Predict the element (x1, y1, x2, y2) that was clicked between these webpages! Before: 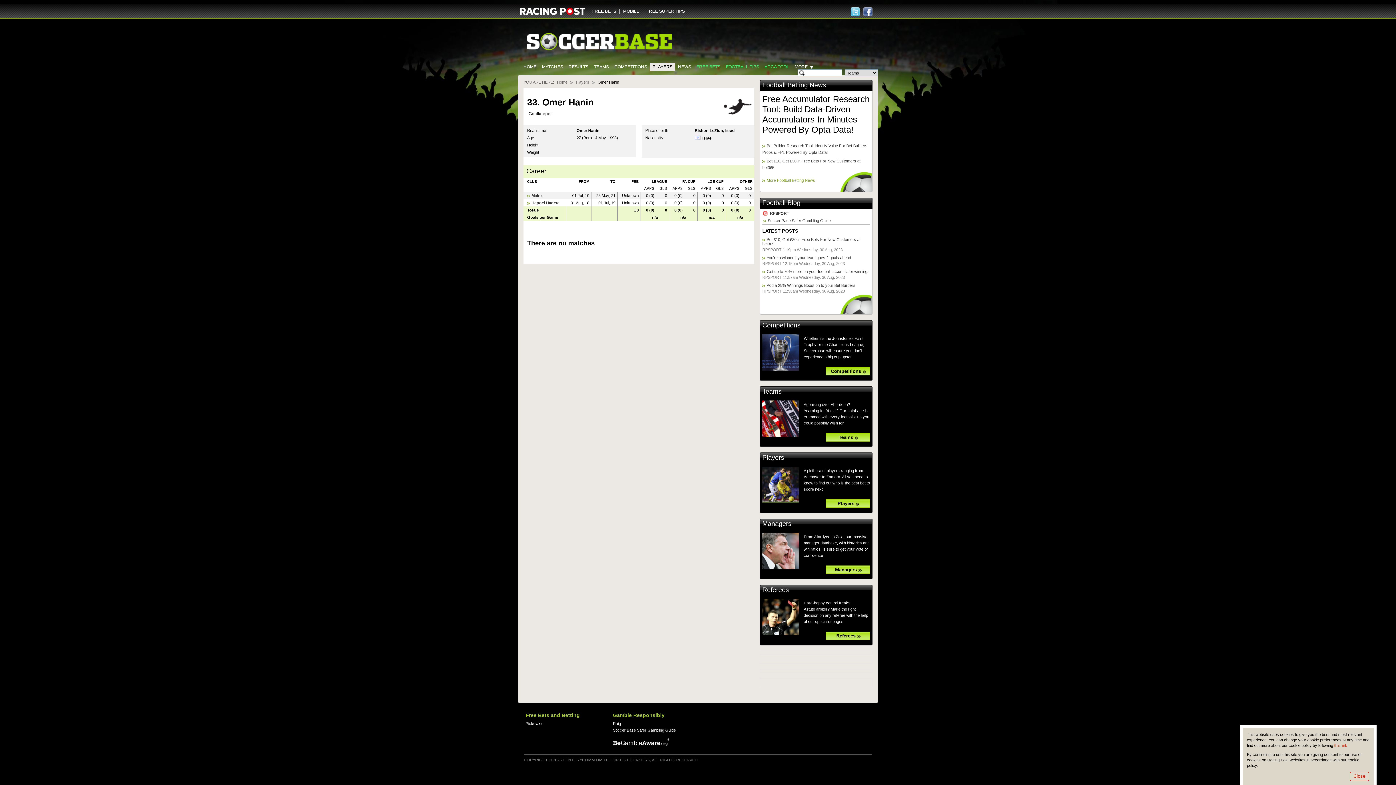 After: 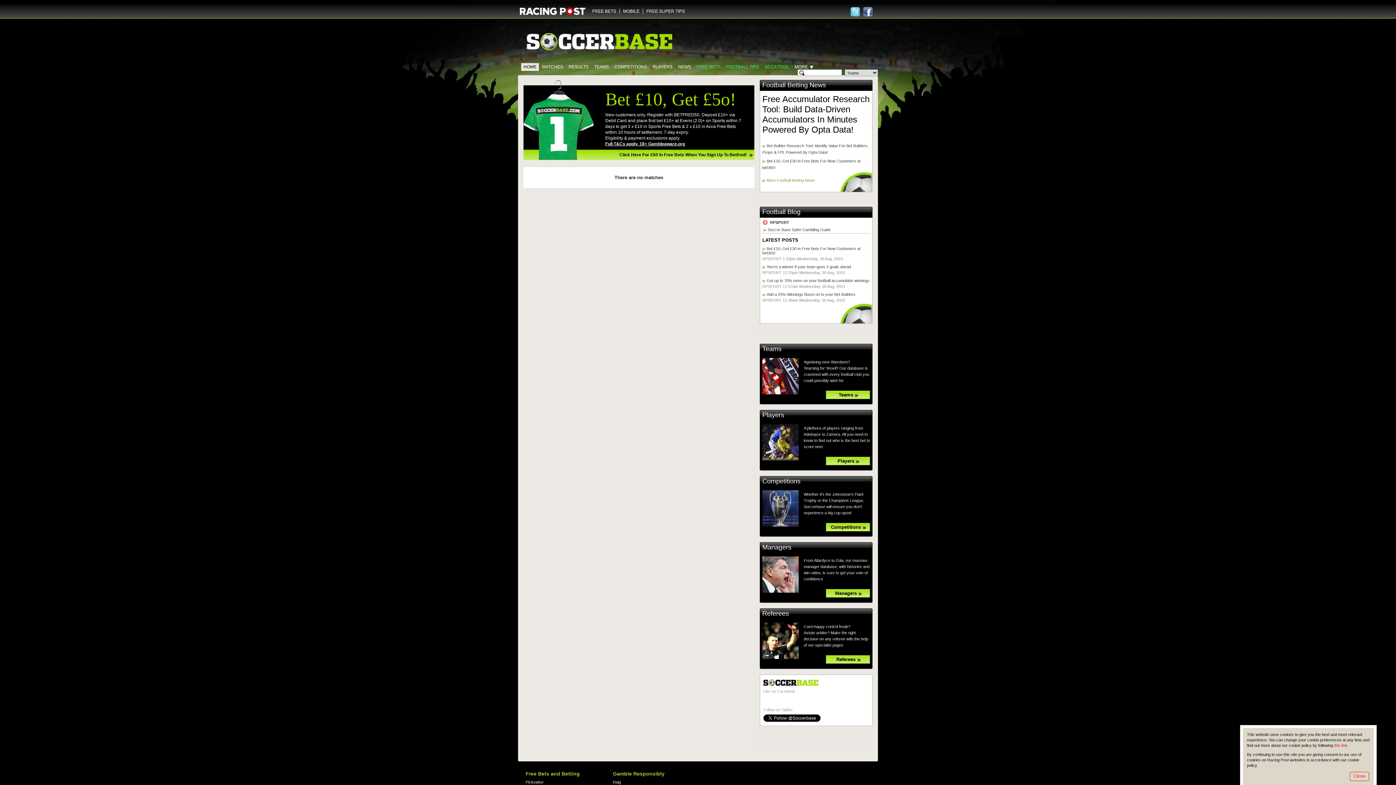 Action: bbox: (524, 33, 672, 51)